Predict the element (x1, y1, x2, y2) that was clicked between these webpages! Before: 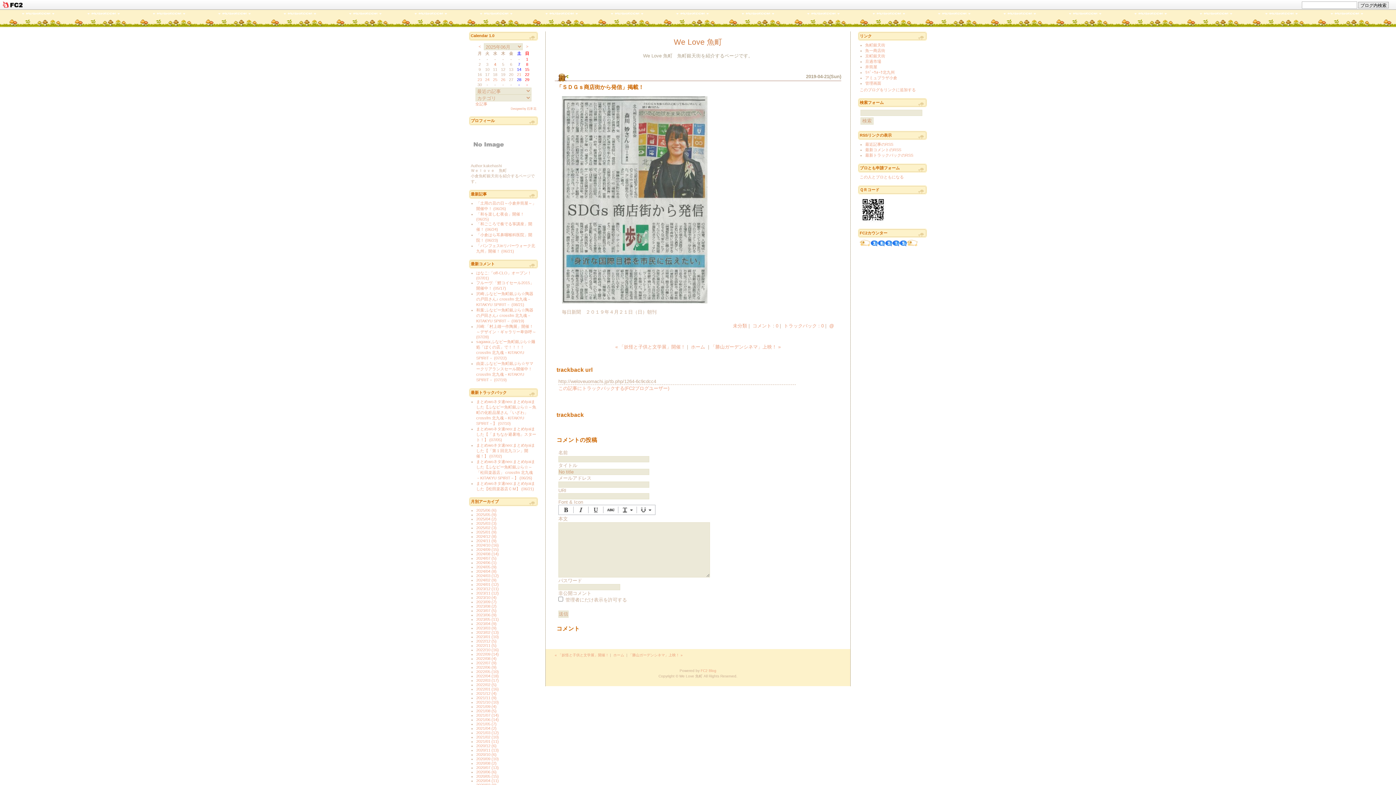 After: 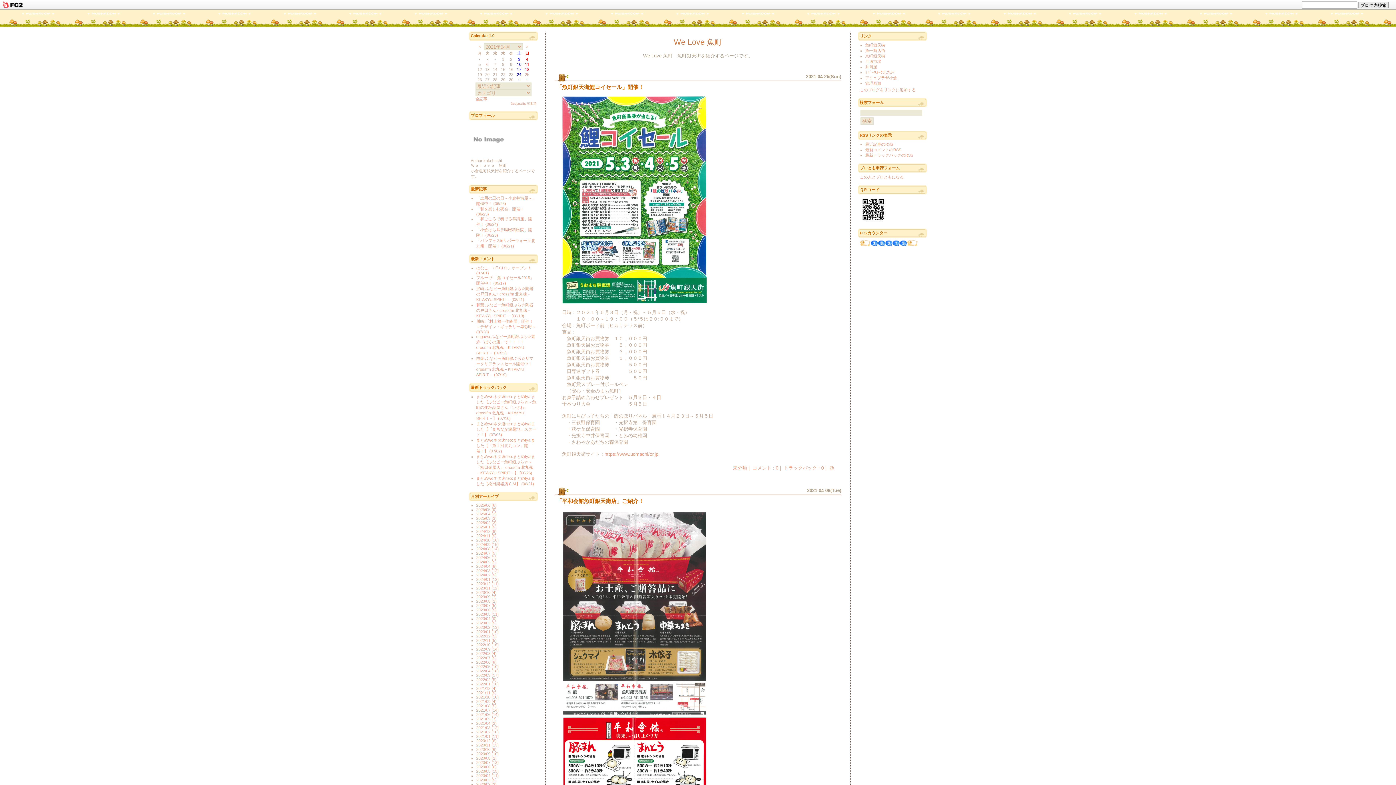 Action: bbox: (476, 726, 496, 730) label: 2021/04 (2)